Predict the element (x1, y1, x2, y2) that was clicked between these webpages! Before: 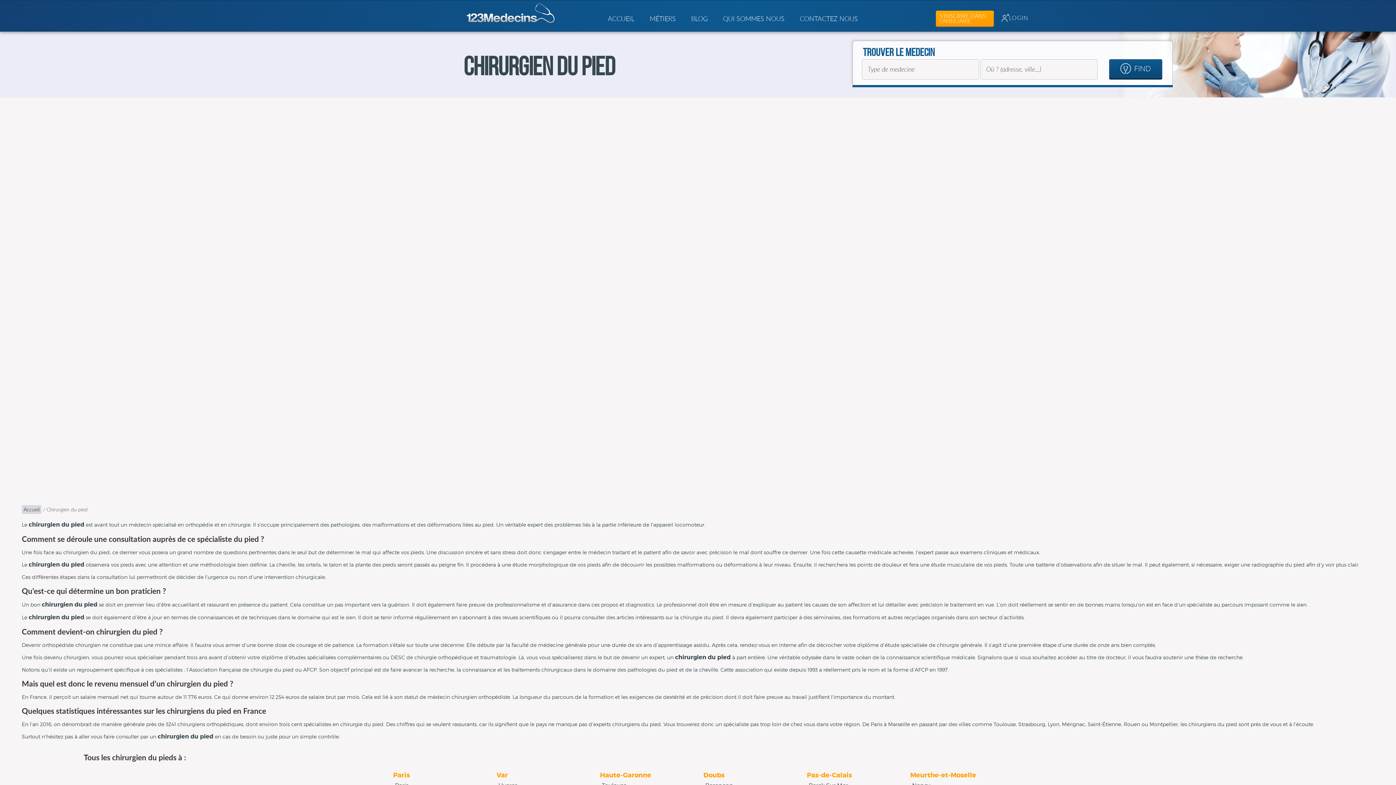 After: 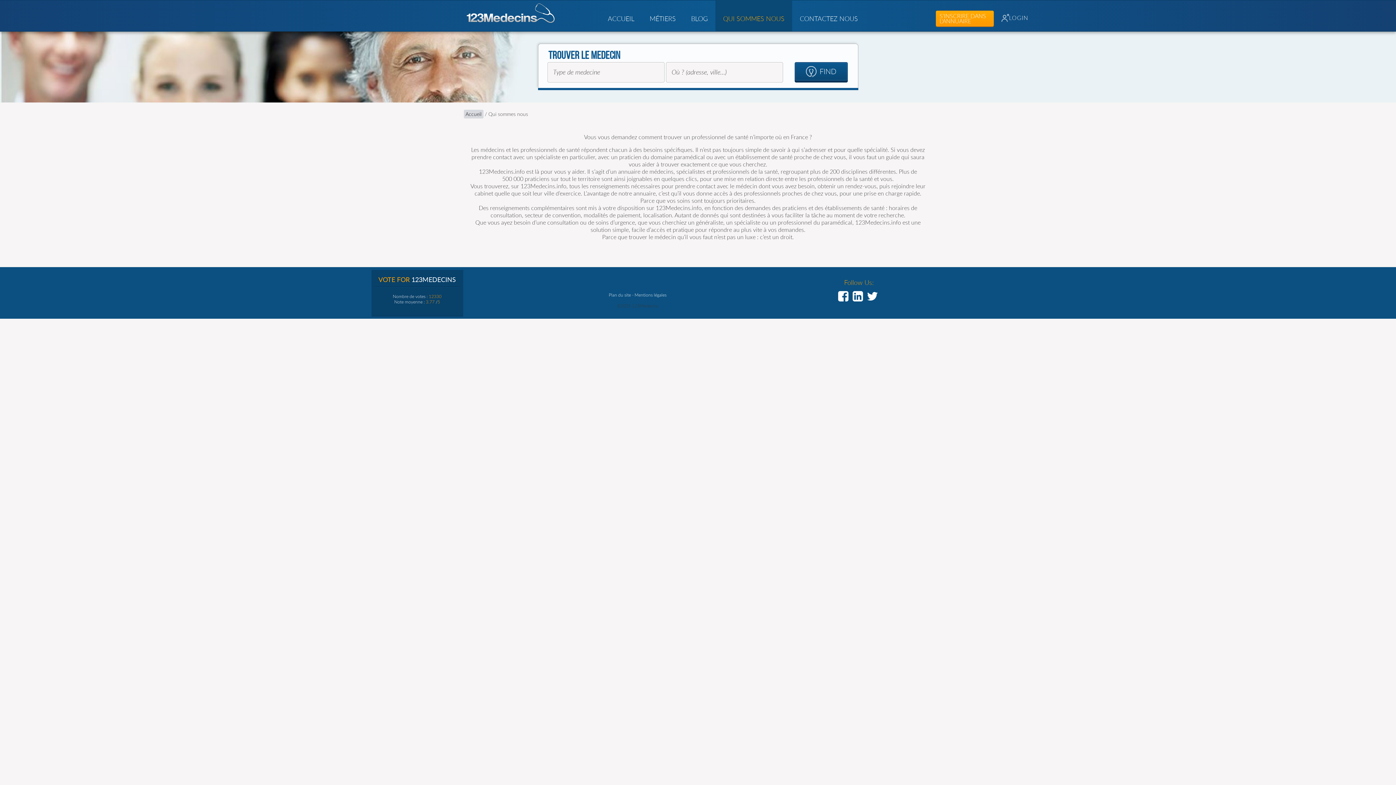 Action: label: QUI SOMMES NOUS bbox: (715, 0, 792, 31)